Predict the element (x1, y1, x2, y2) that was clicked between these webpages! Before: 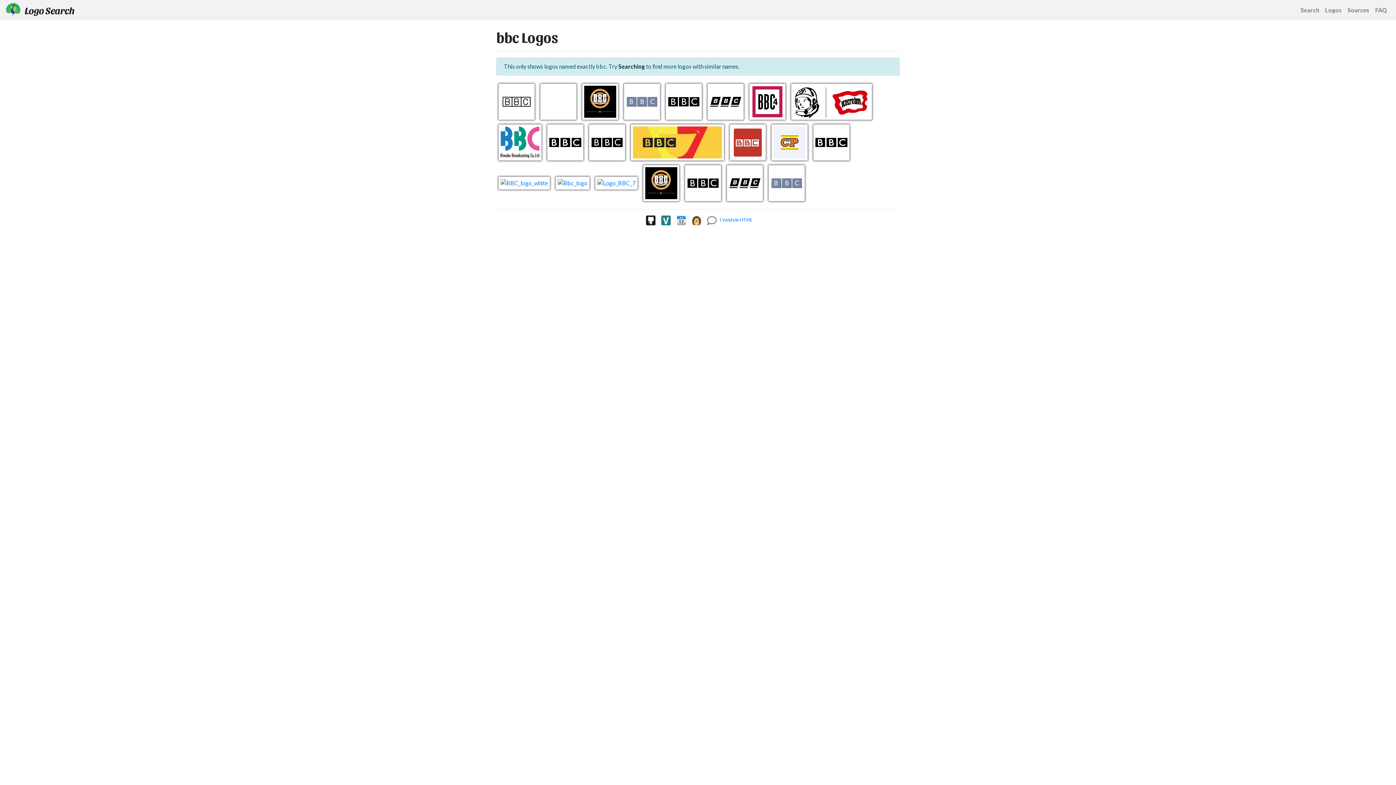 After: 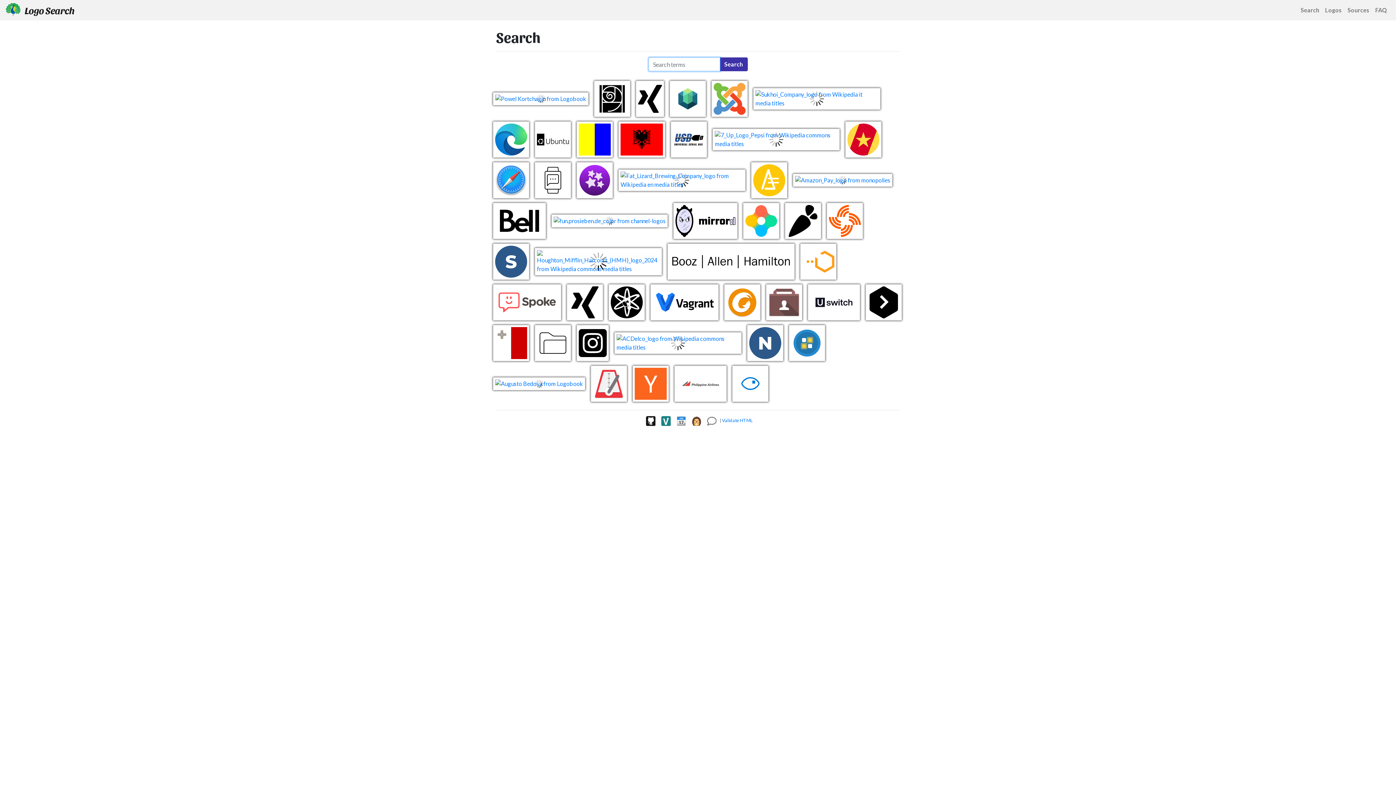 Action: label:  Logo Search bbox: (5, 3, 74, 17)